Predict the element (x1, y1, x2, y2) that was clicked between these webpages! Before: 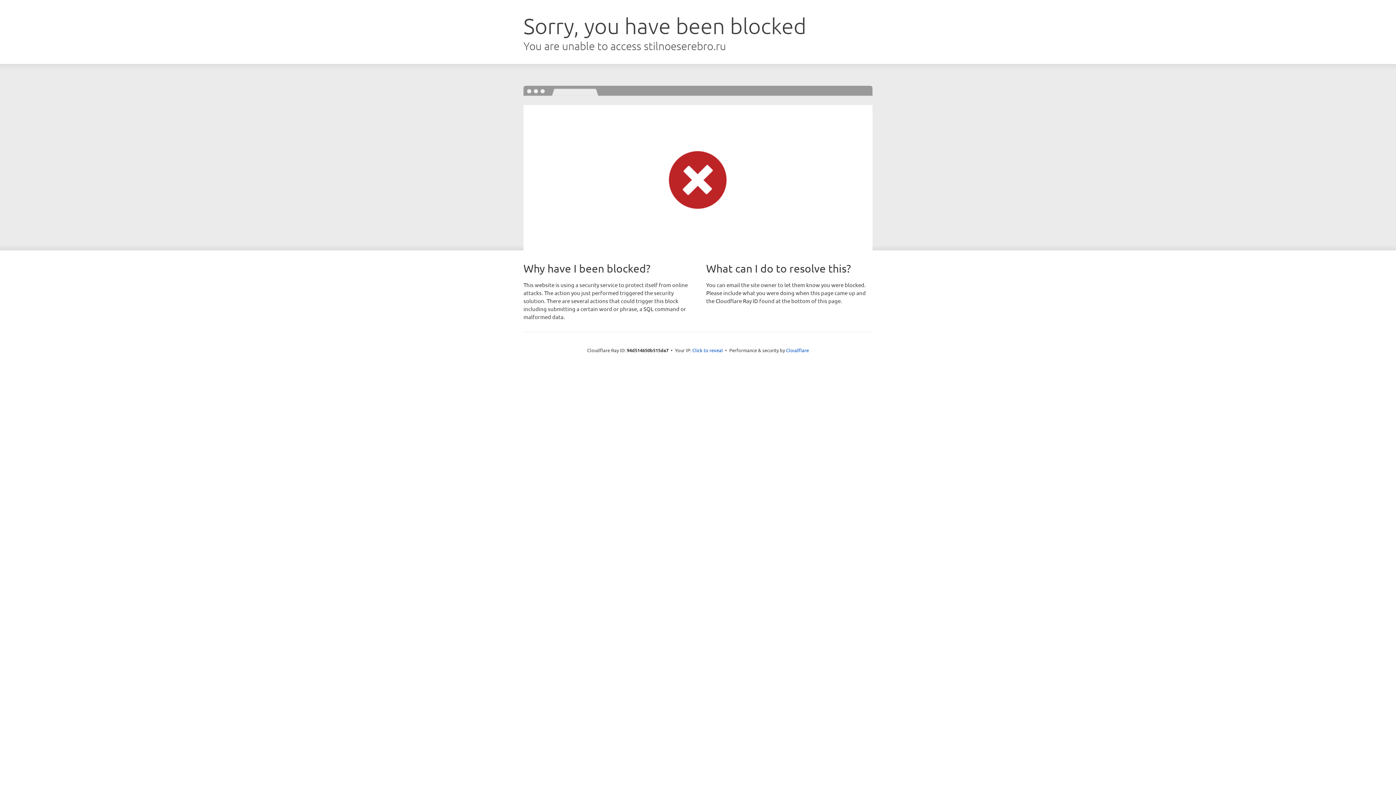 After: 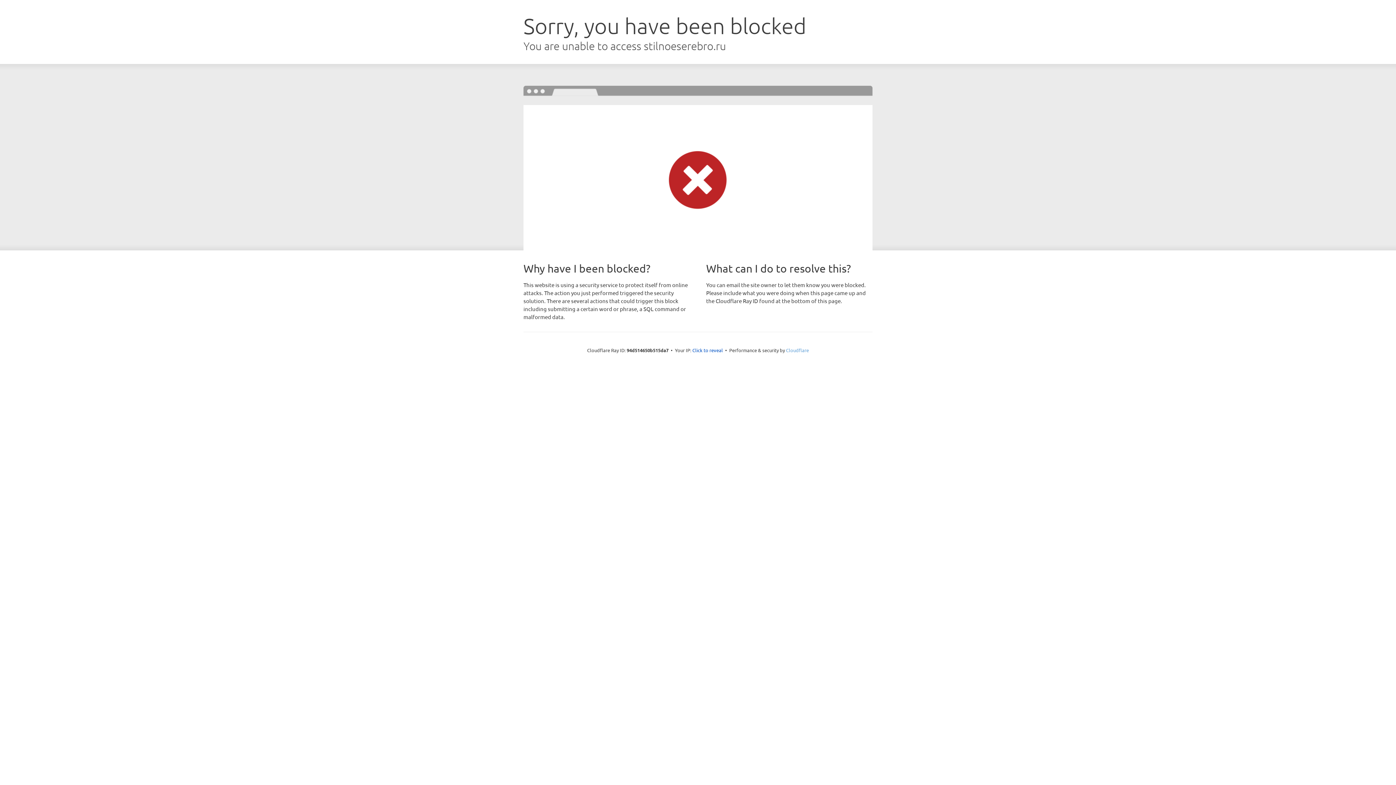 Action: label: Cloudflare bbox: (786, 347, 809, 353)